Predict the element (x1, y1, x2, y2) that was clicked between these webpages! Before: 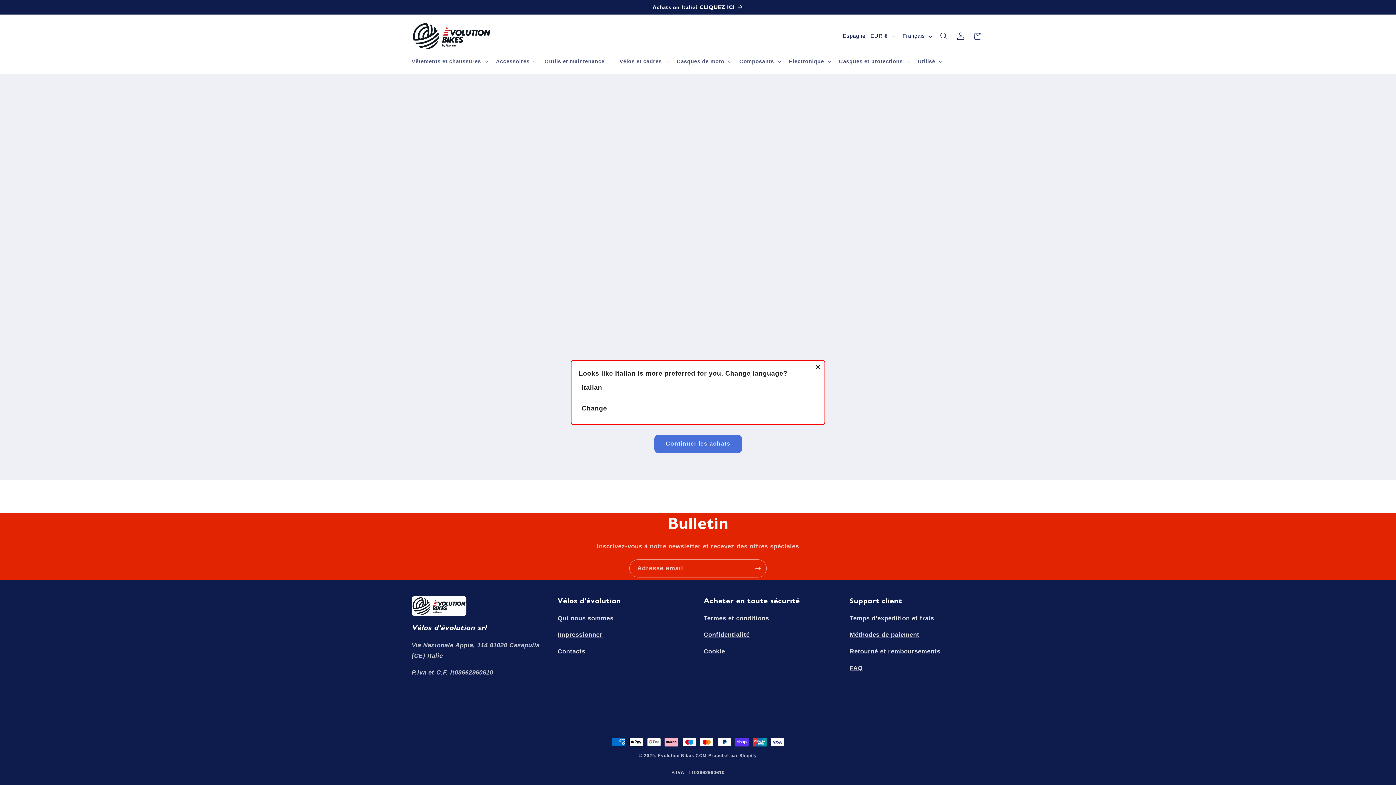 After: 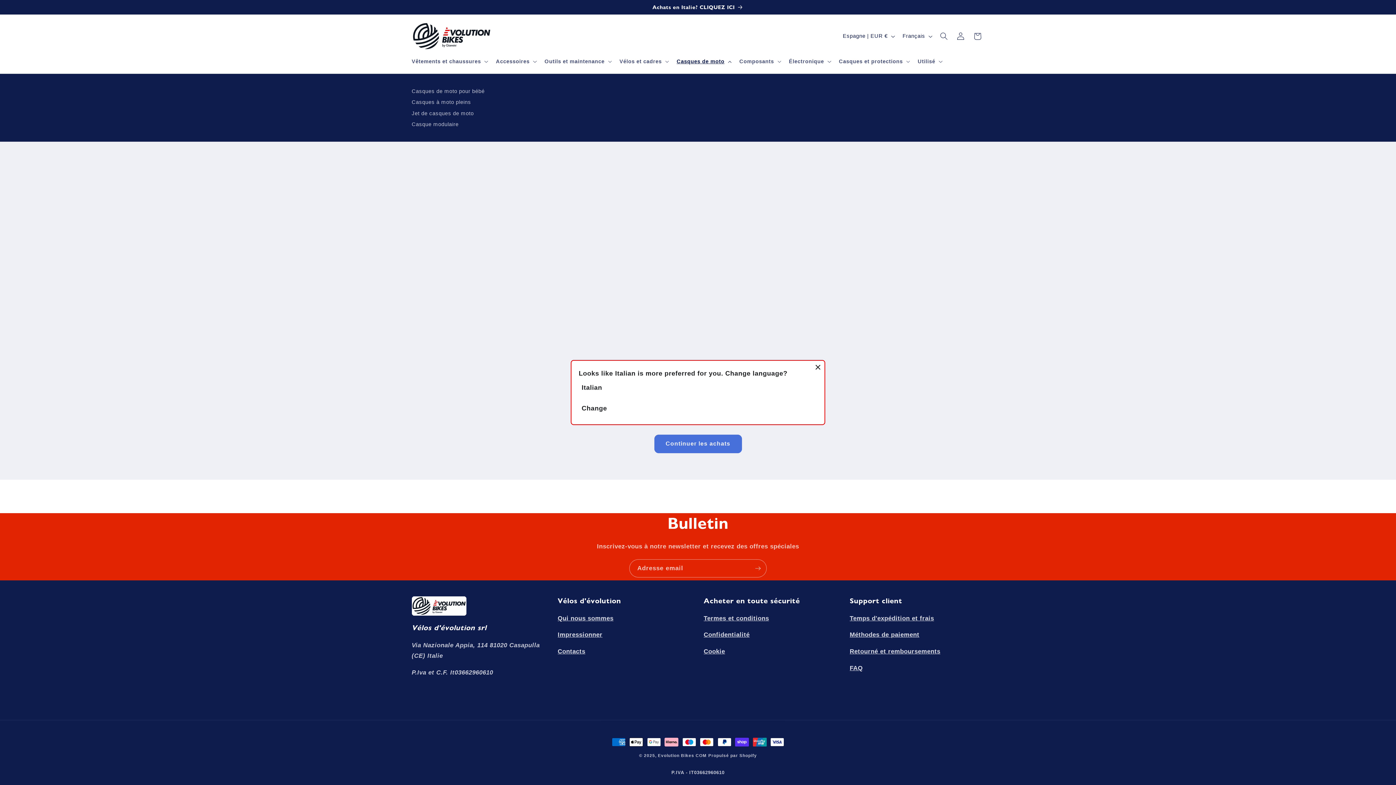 Action: label: Casques de moto bbox: (672, 53, 734, 69)